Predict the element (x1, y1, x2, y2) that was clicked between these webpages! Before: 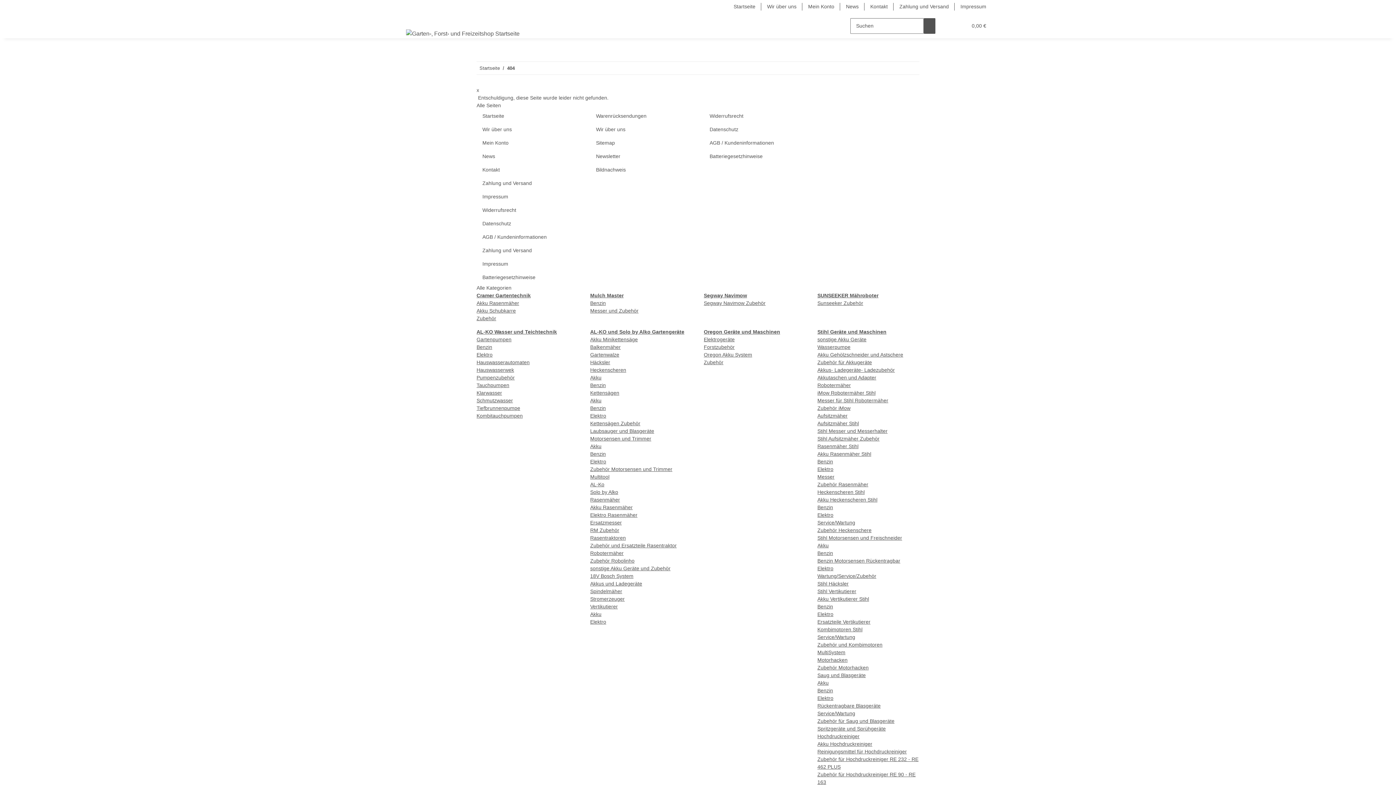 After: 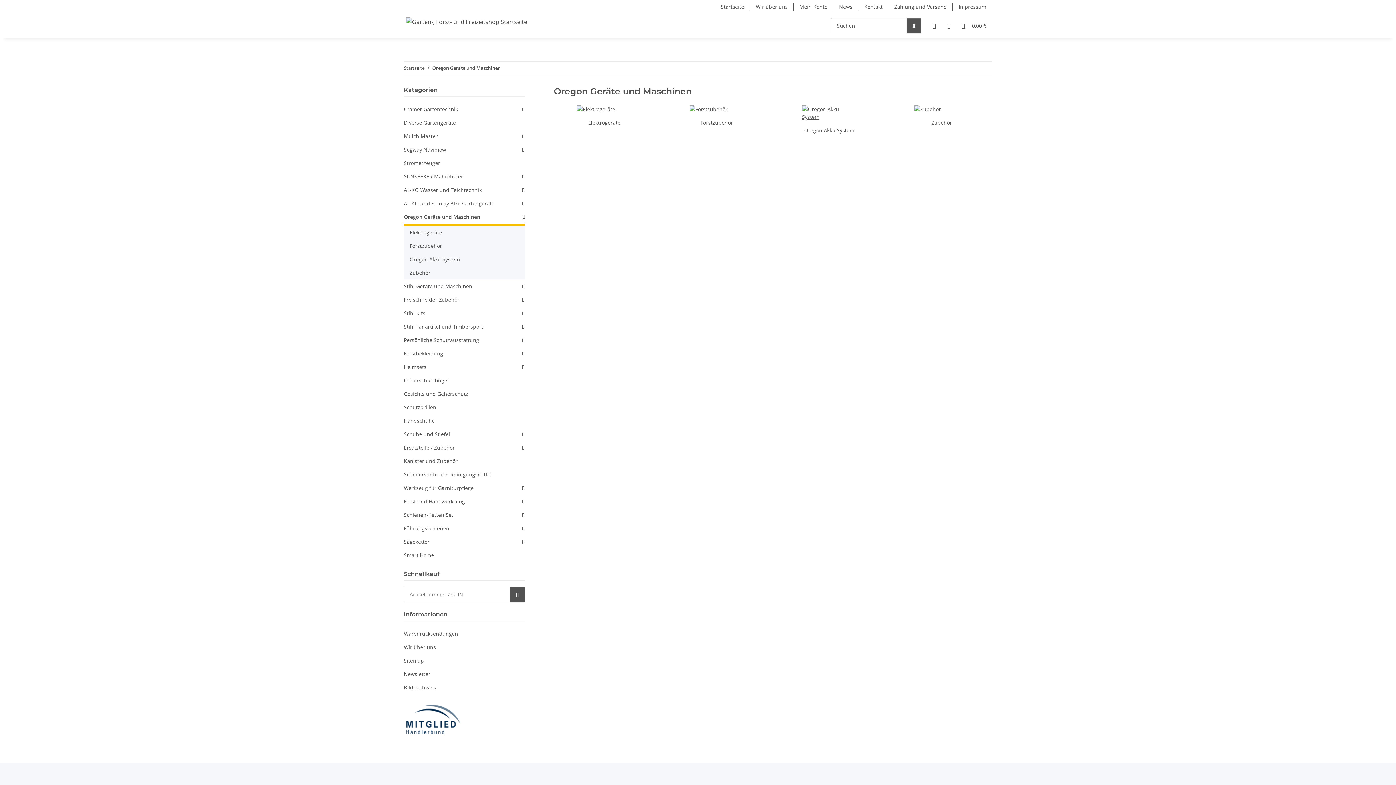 Action: label: Oregon Geräte und Maschinen bbox: (704, 329, 780, 334)